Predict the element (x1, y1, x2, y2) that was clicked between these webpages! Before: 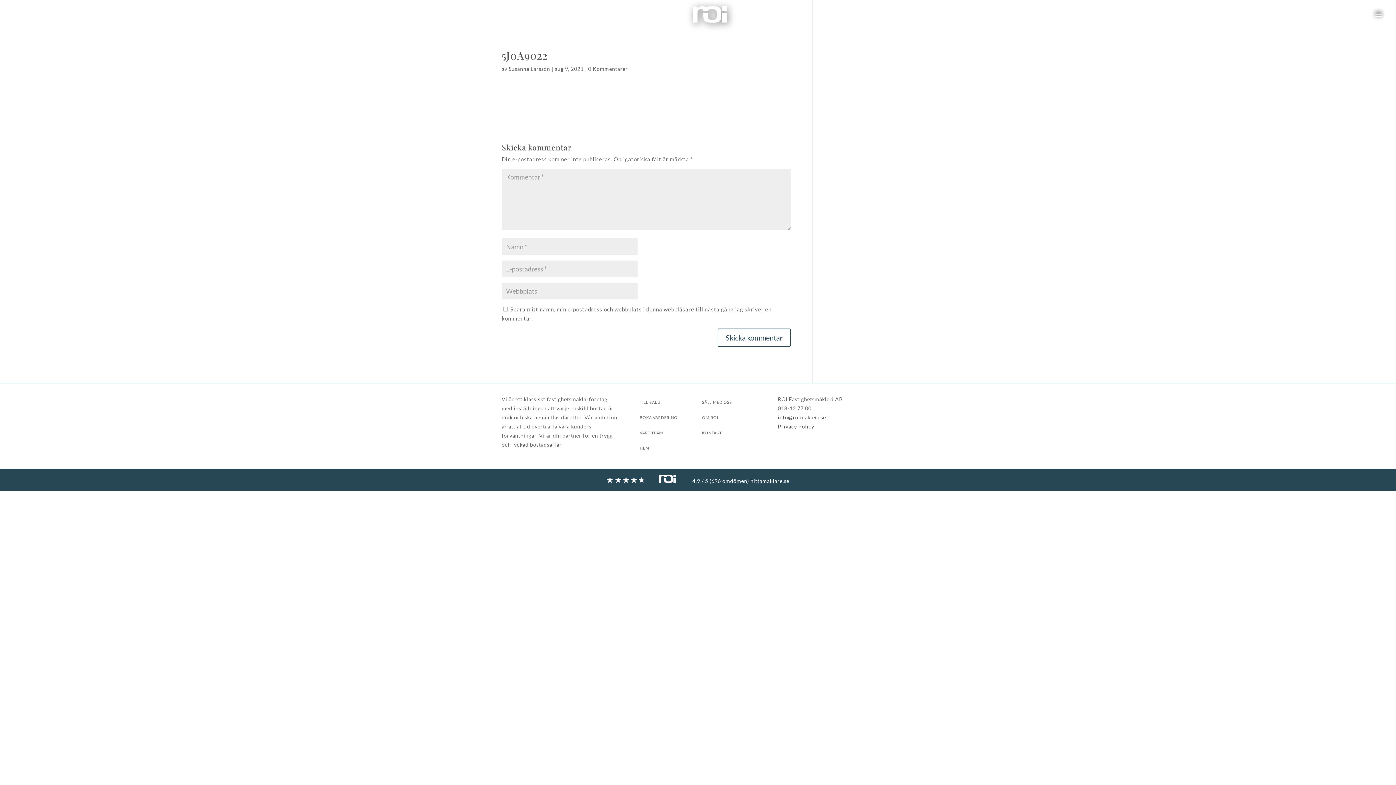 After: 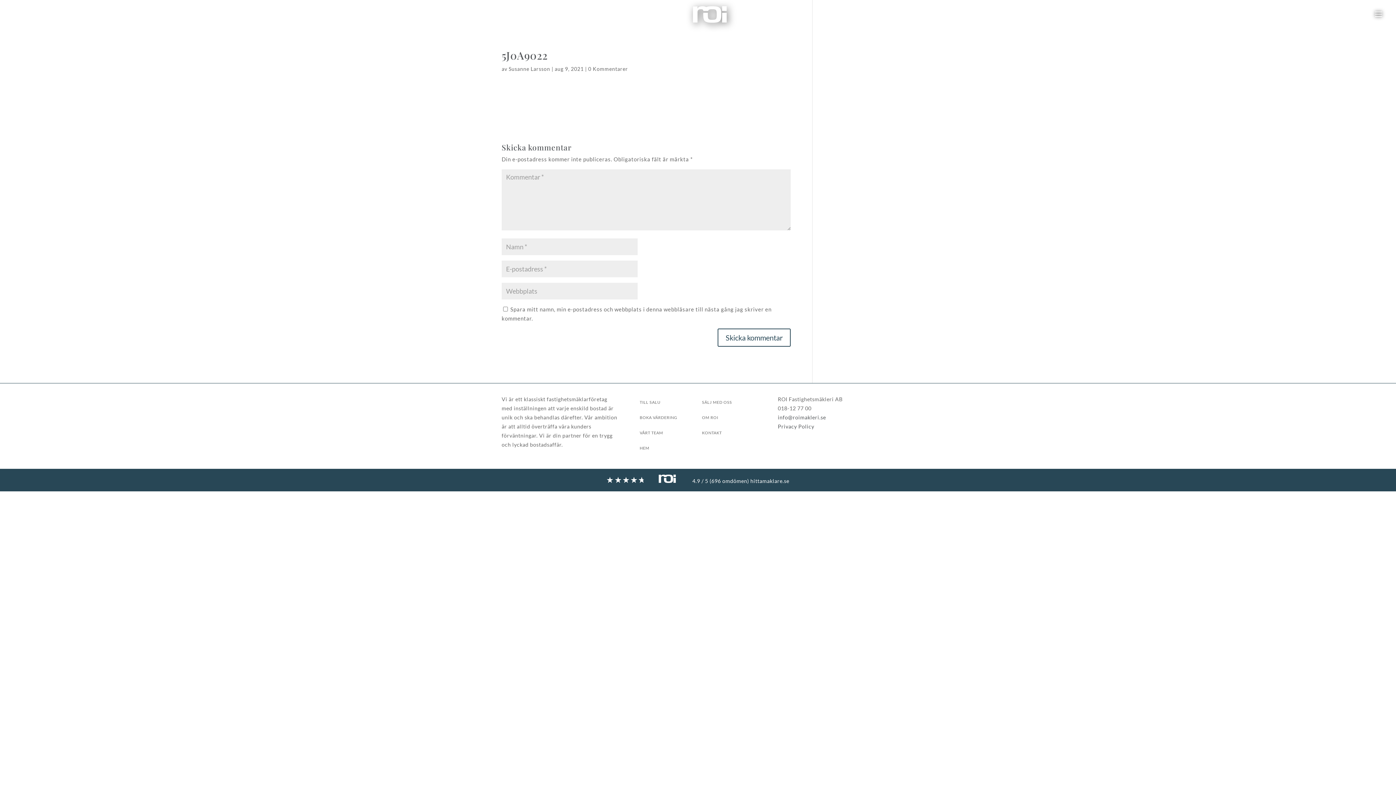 Action: bbox: (588, 65, 628, 72) label: 0 Kommentarer